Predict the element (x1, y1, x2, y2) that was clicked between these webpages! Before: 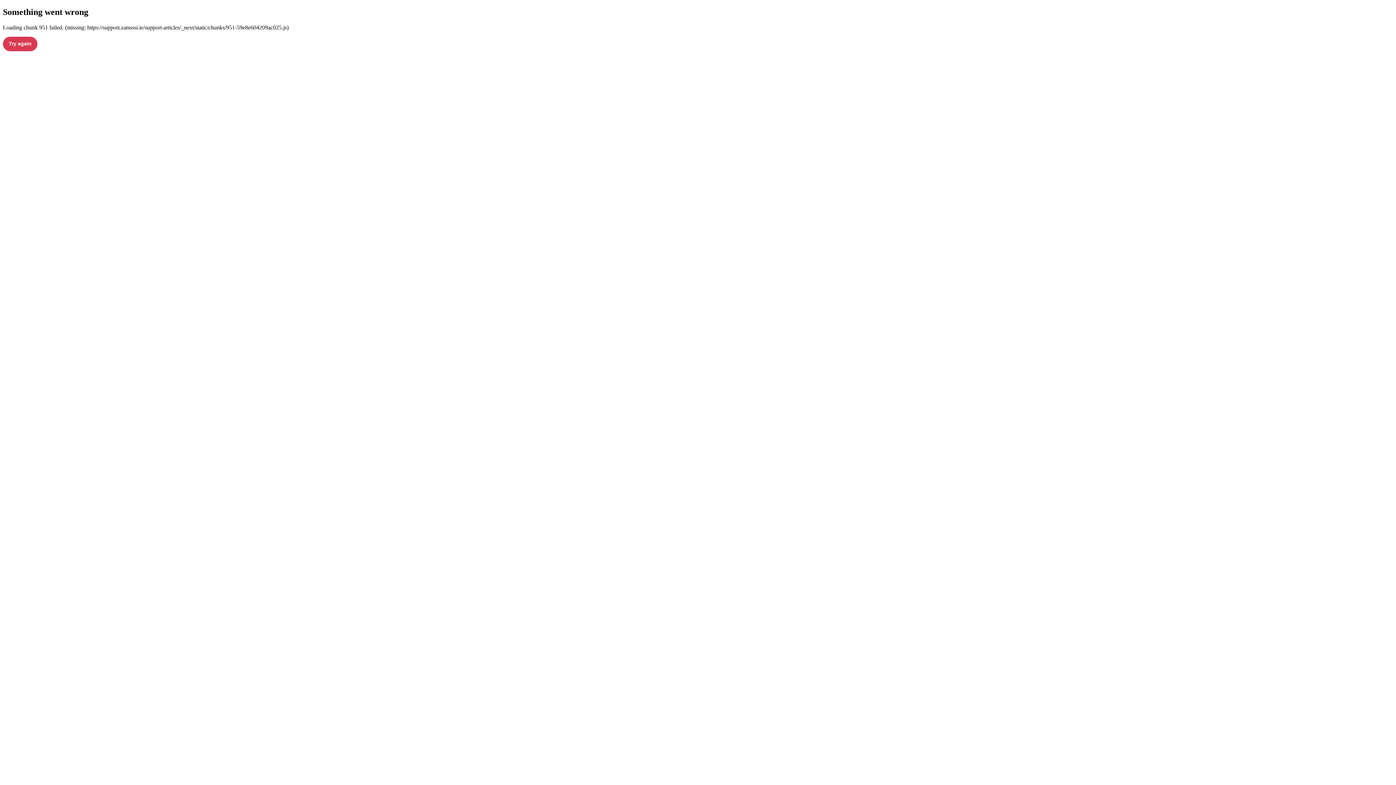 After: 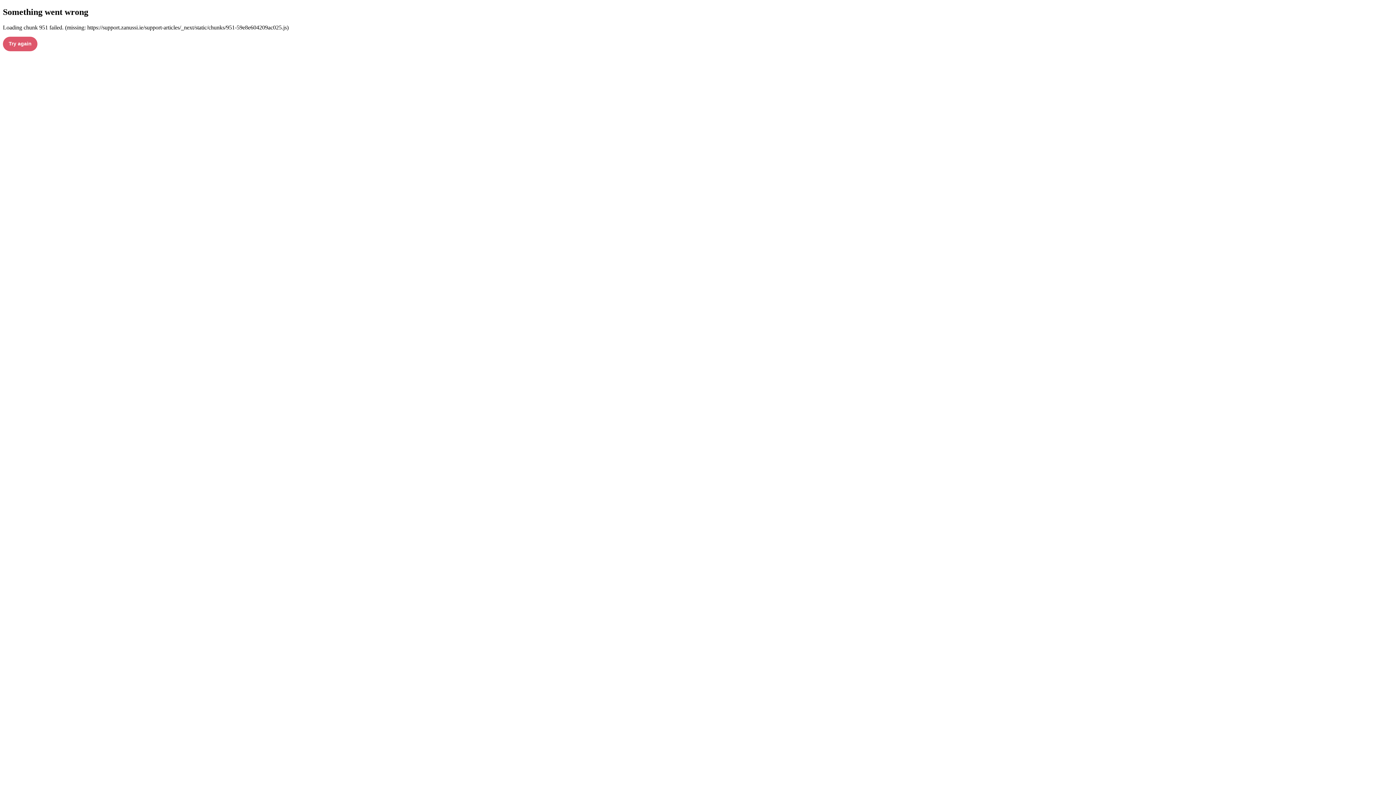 Action: label: Try again bbox: (2, 36, 37, 51)